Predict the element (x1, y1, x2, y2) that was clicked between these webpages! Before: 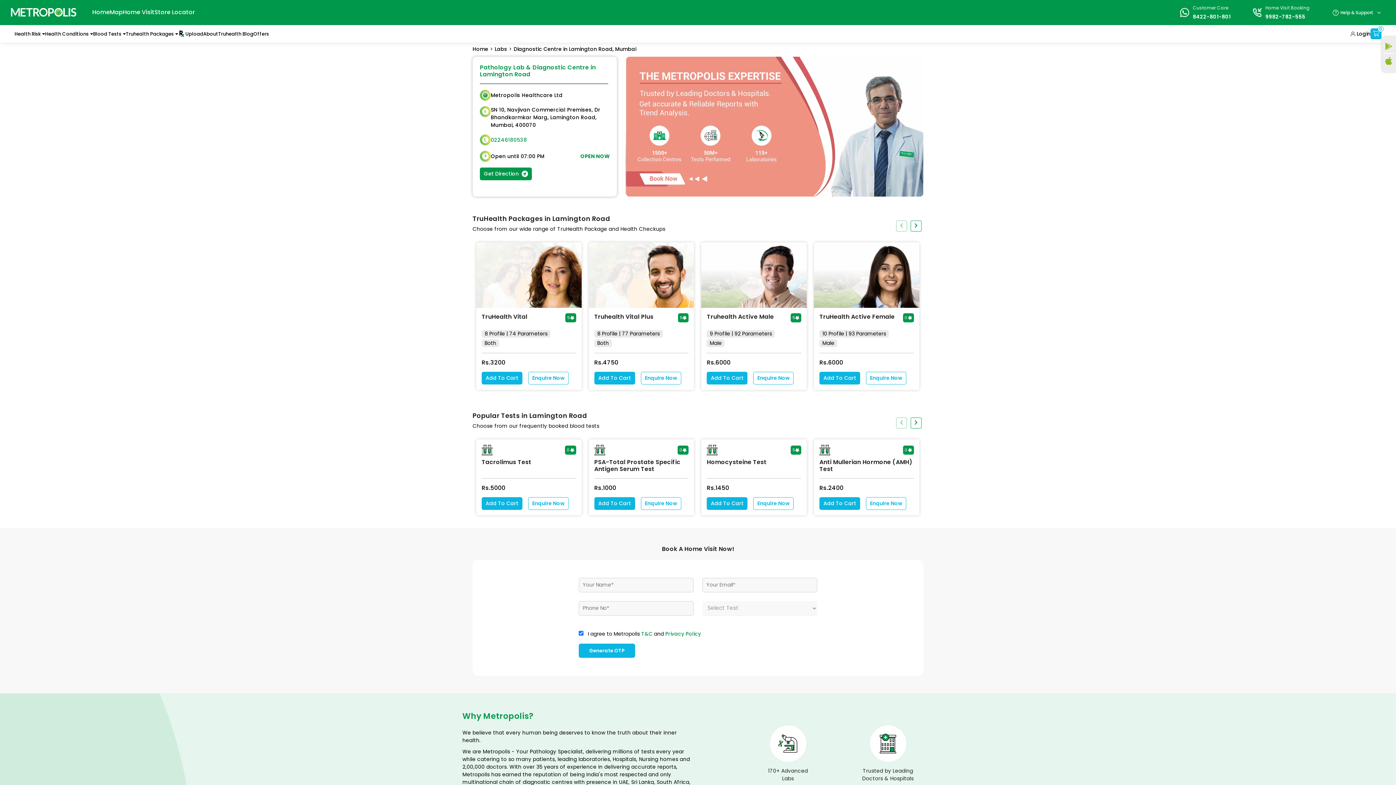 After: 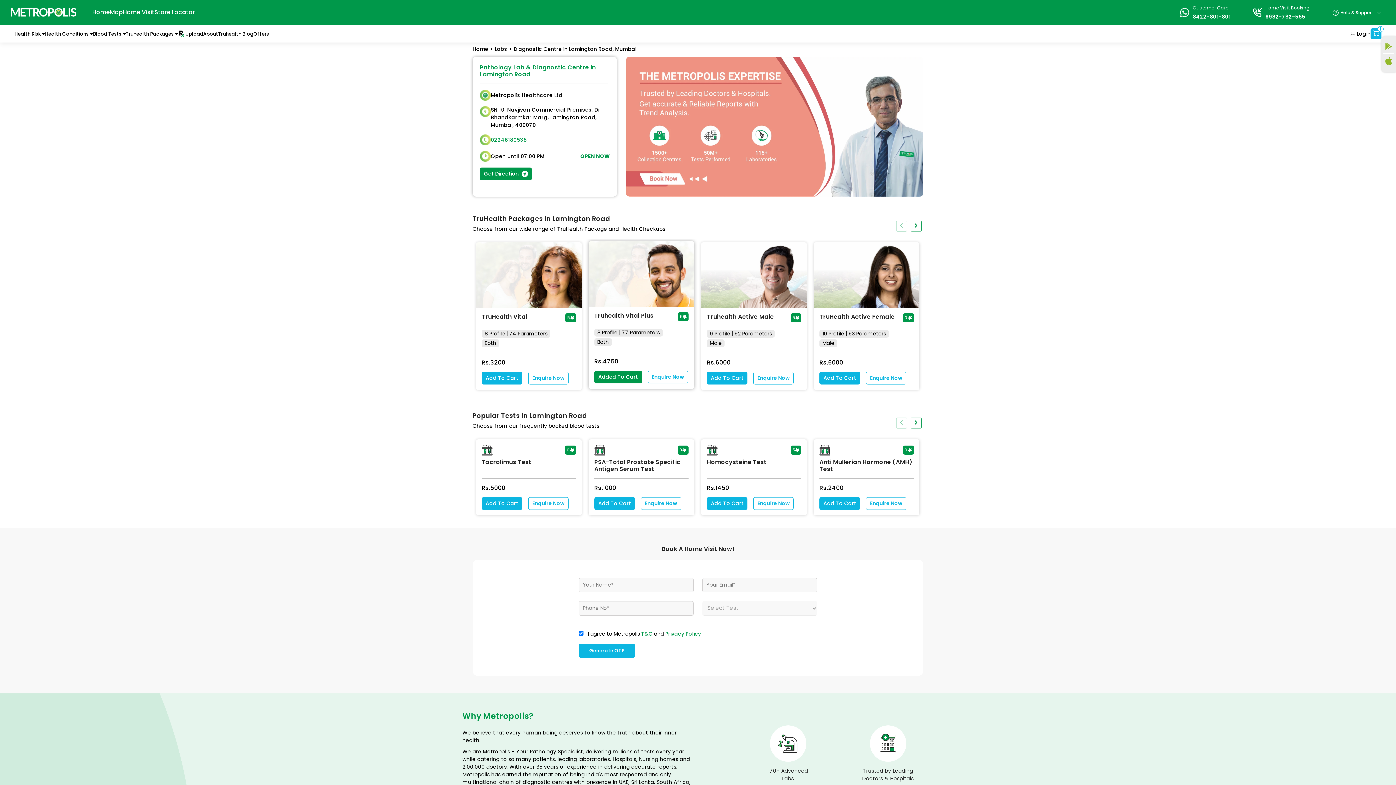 Action: bbox: (594, 371, 635, 384)